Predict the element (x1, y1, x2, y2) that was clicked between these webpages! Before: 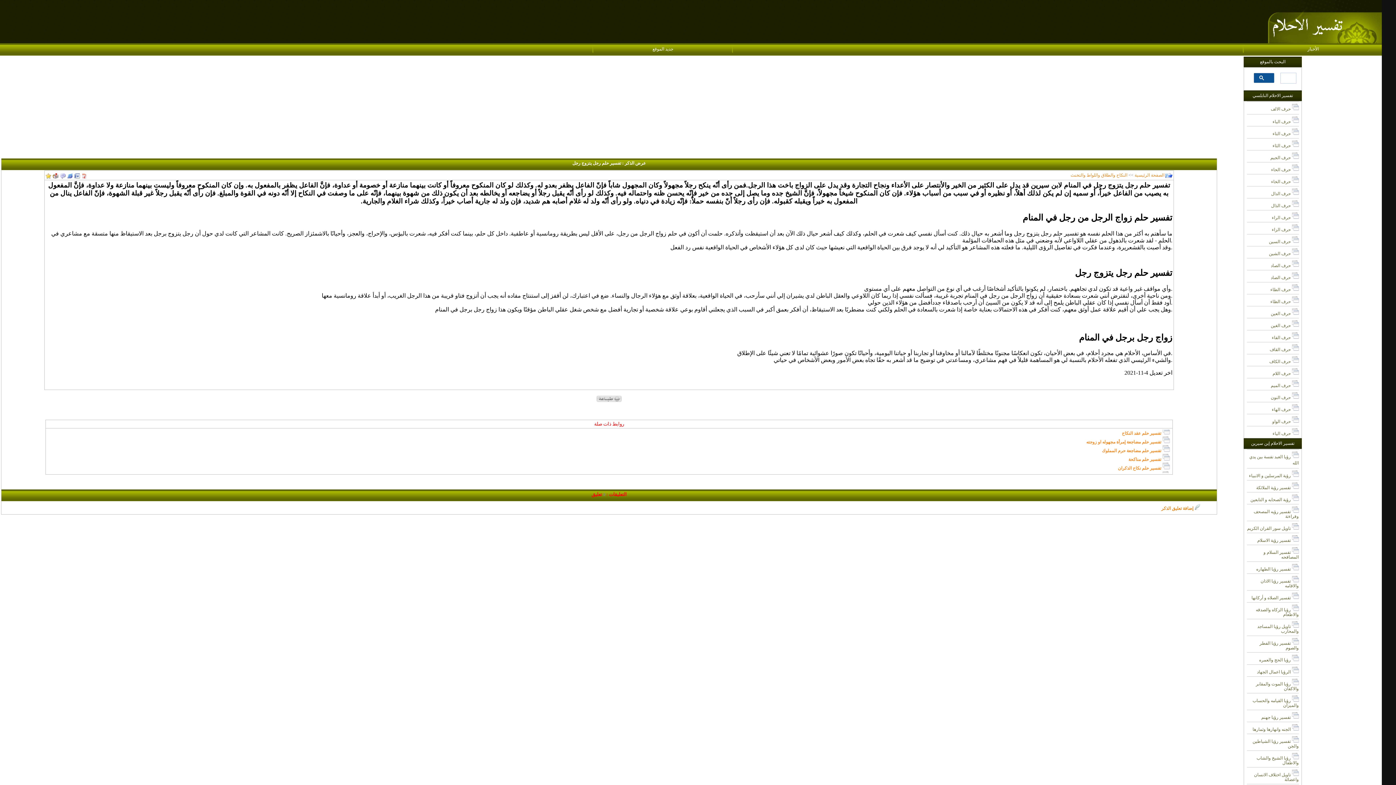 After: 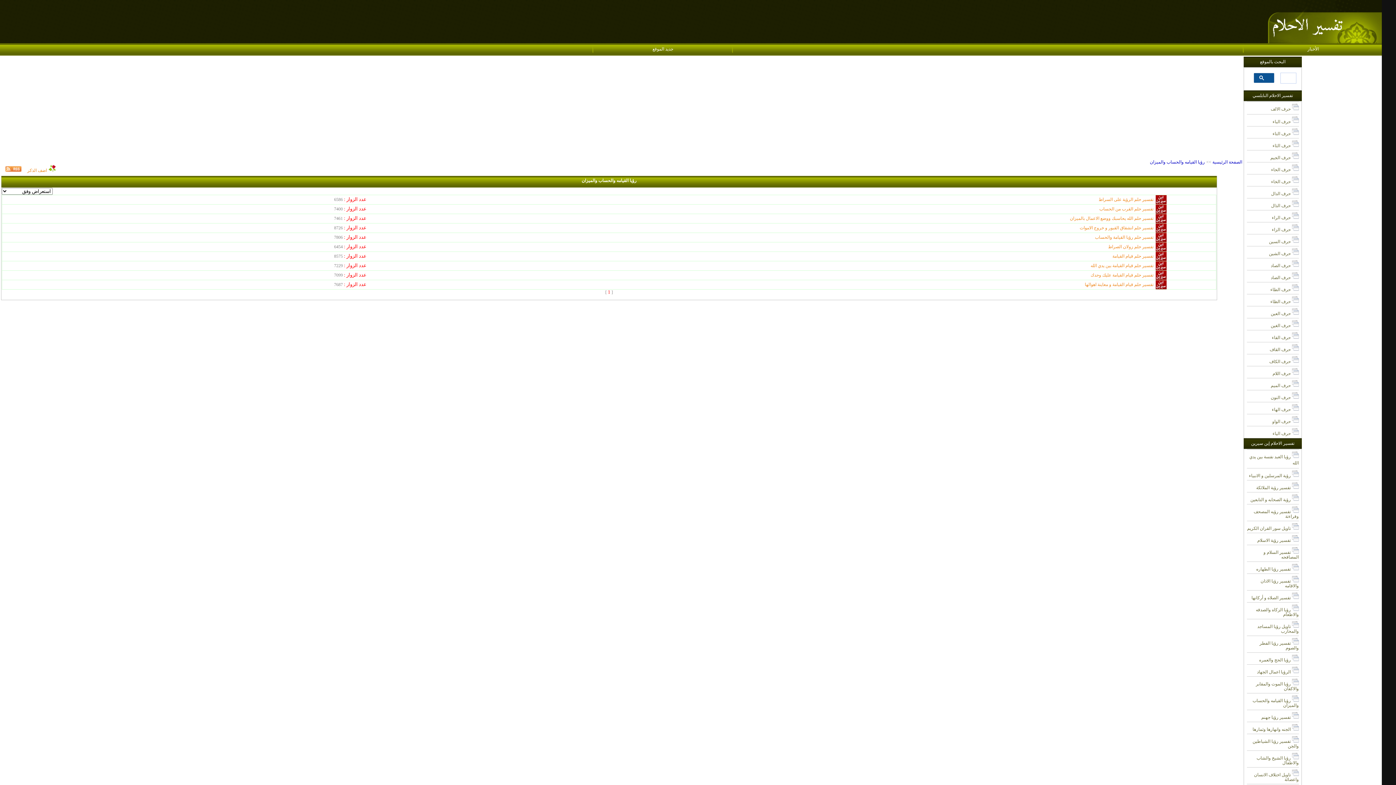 Action: bbox: (1247, 693, 1299, 710) label:  رؤيا القيامه والحساب والميزان